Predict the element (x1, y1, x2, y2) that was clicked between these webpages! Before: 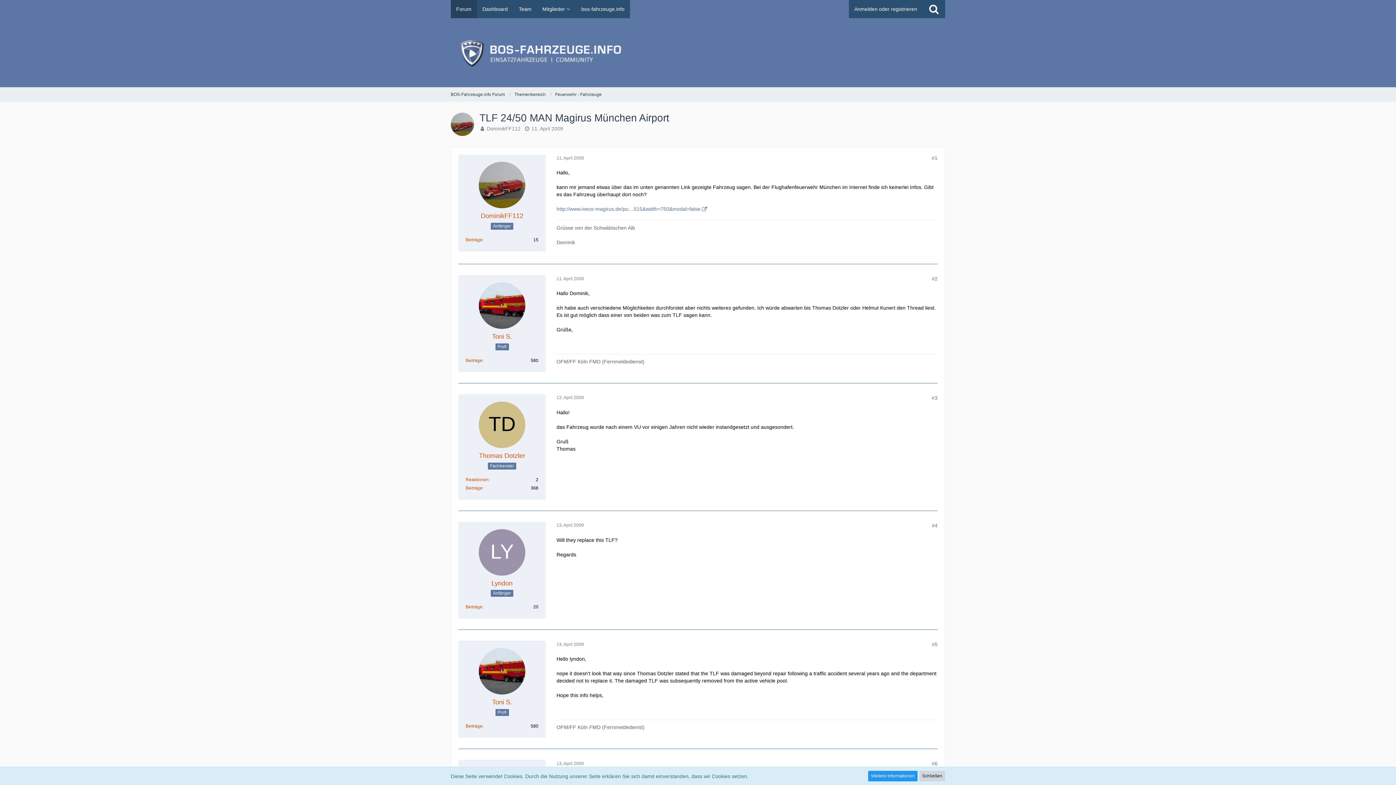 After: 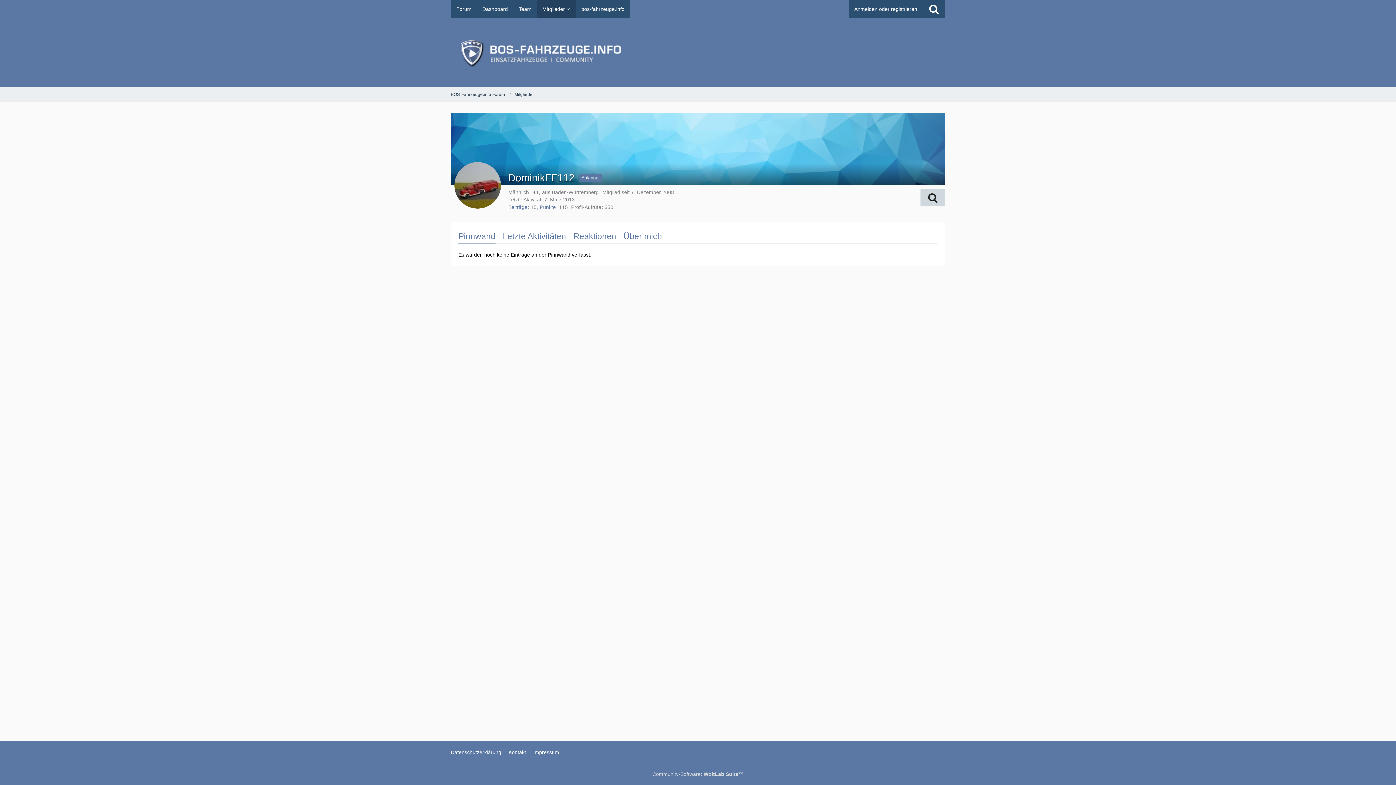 Action: label: DominikFF112 bbox: (486, 125, 520, 131)